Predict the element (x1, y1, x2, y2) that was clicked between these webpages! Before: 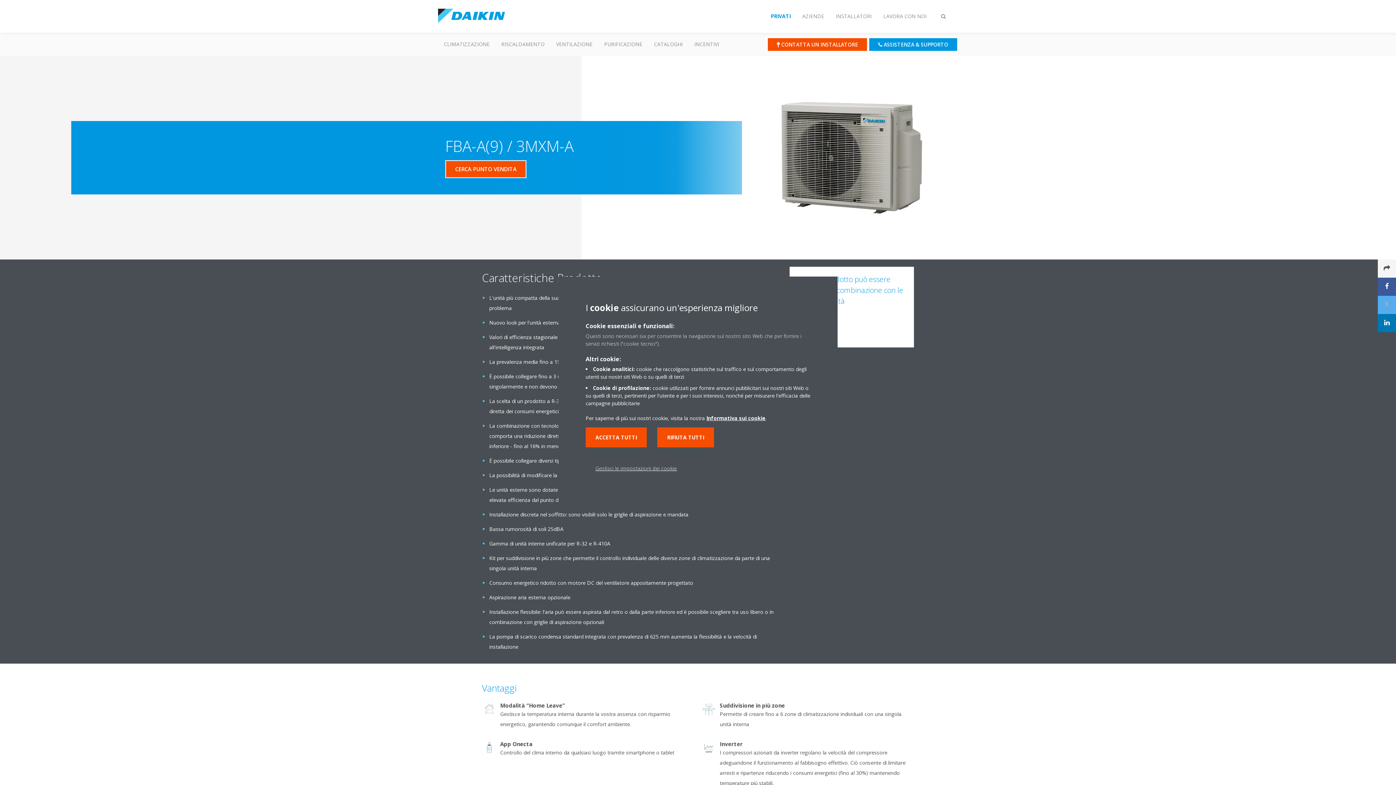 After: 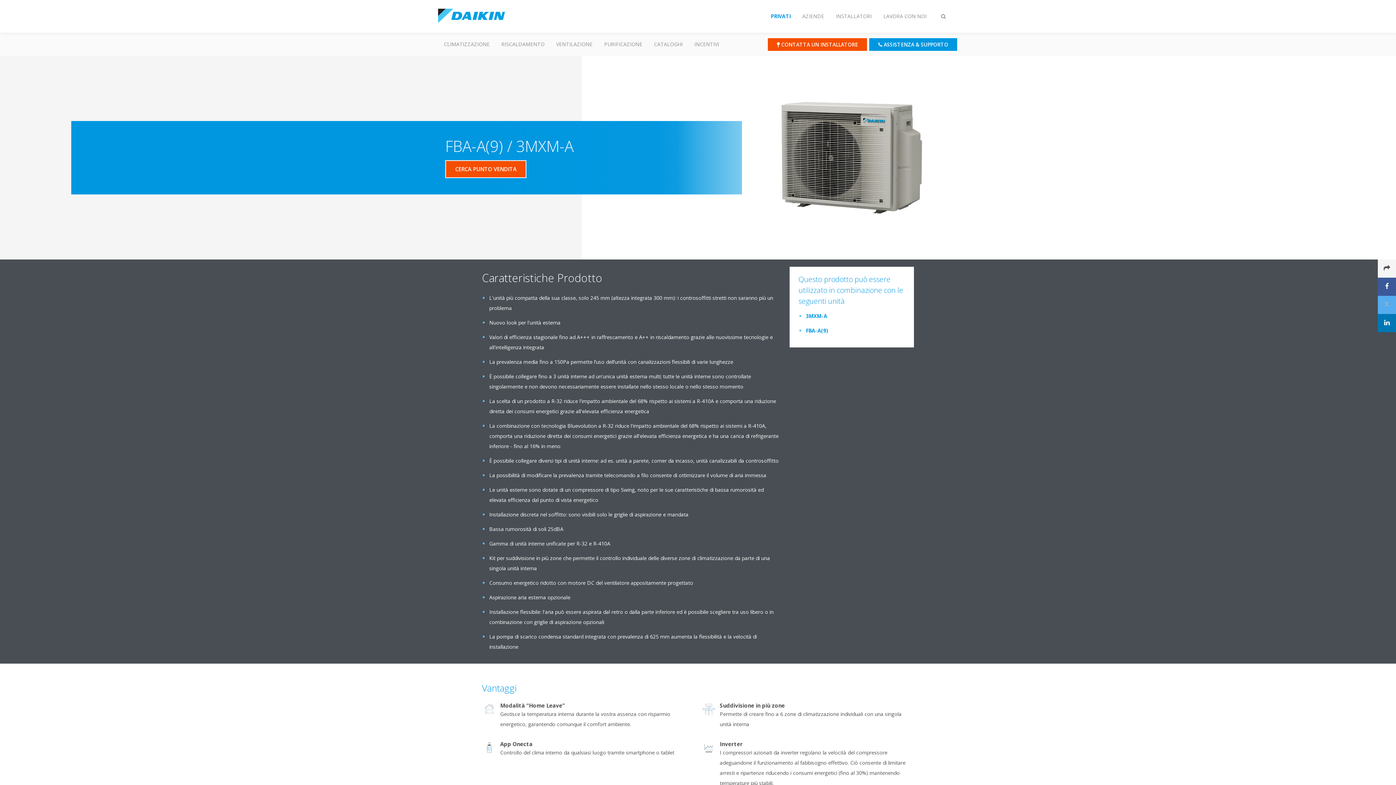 Action: label: RIFIUTA TUTTI bbox: (657, 427, 714, 447)